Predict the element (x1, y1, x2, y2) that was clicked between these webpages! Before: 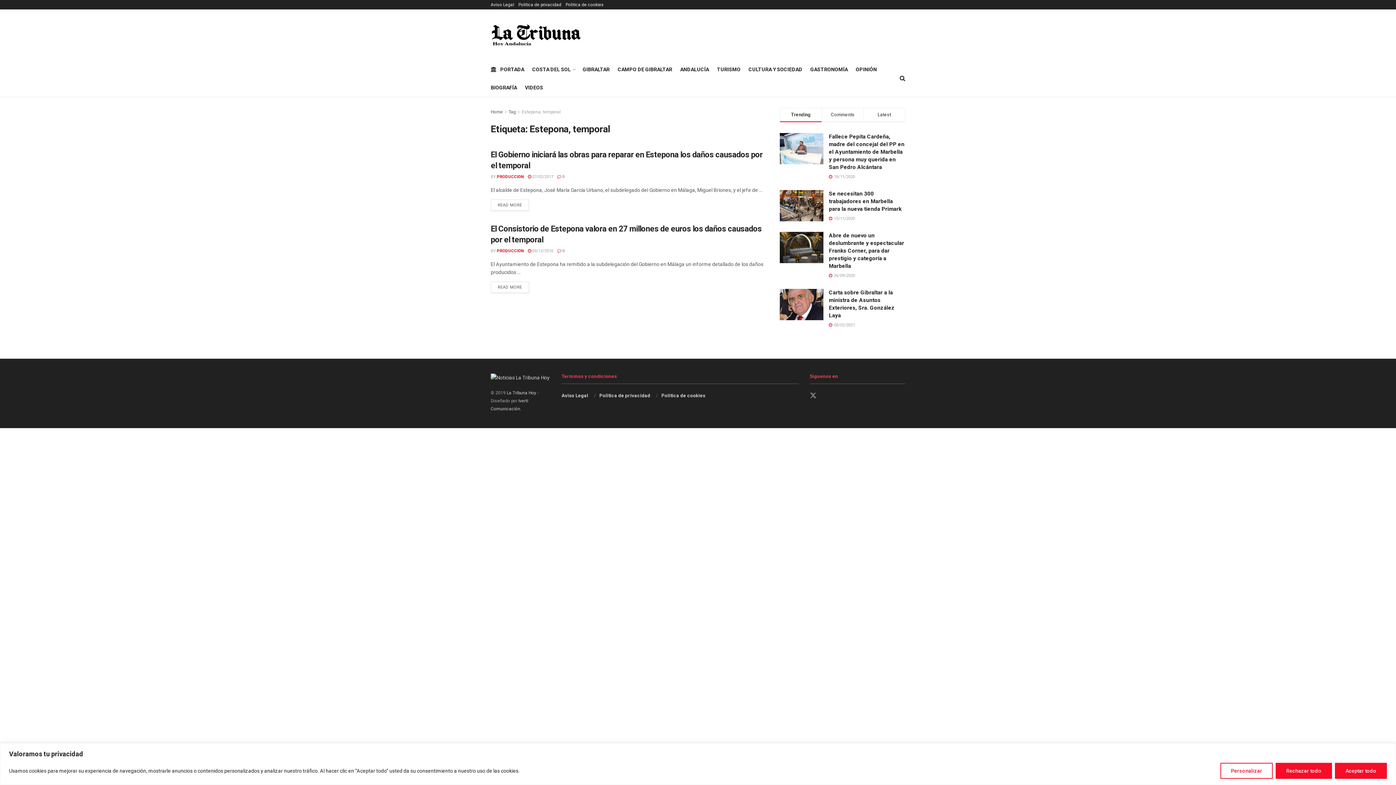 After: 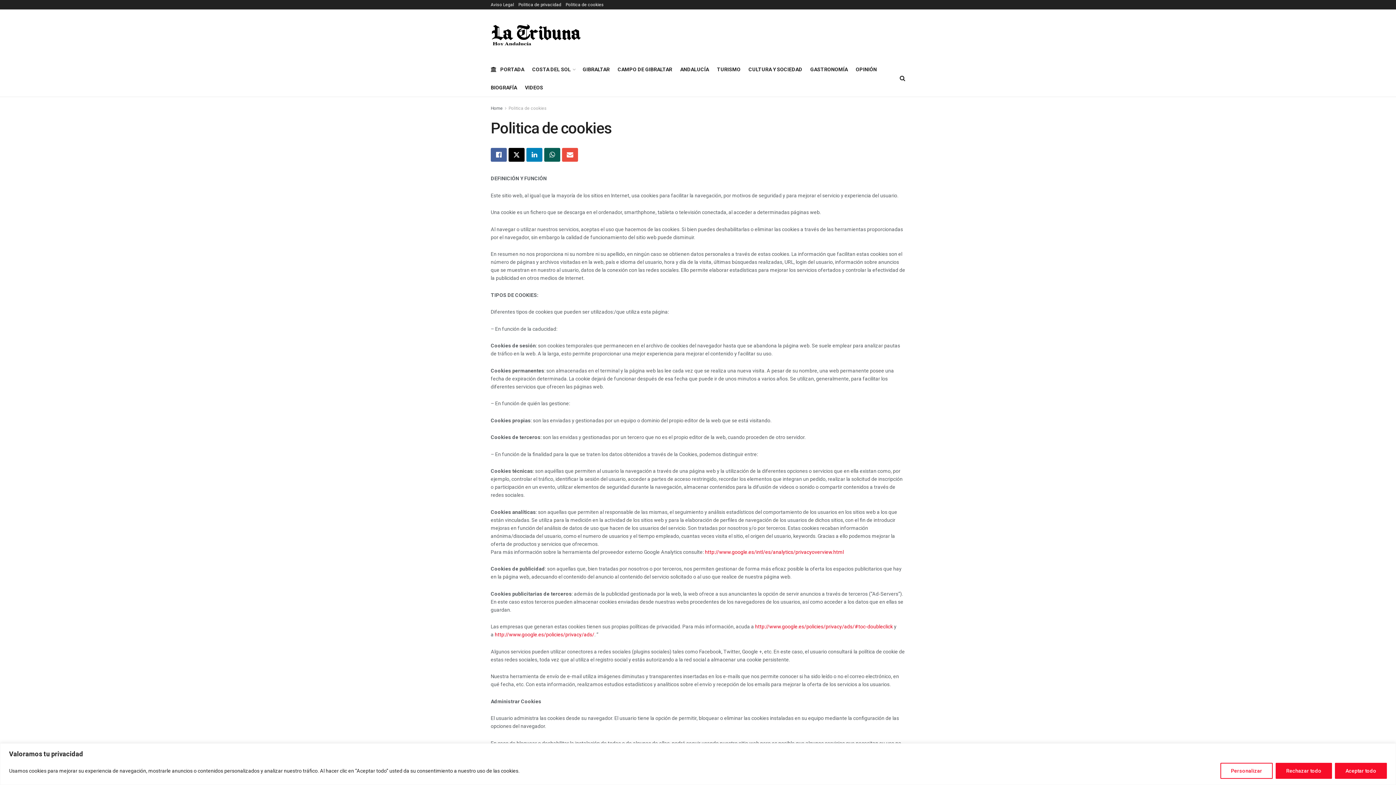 Action: bbox: (661, 393, 705, 398) label: Politica de cookies